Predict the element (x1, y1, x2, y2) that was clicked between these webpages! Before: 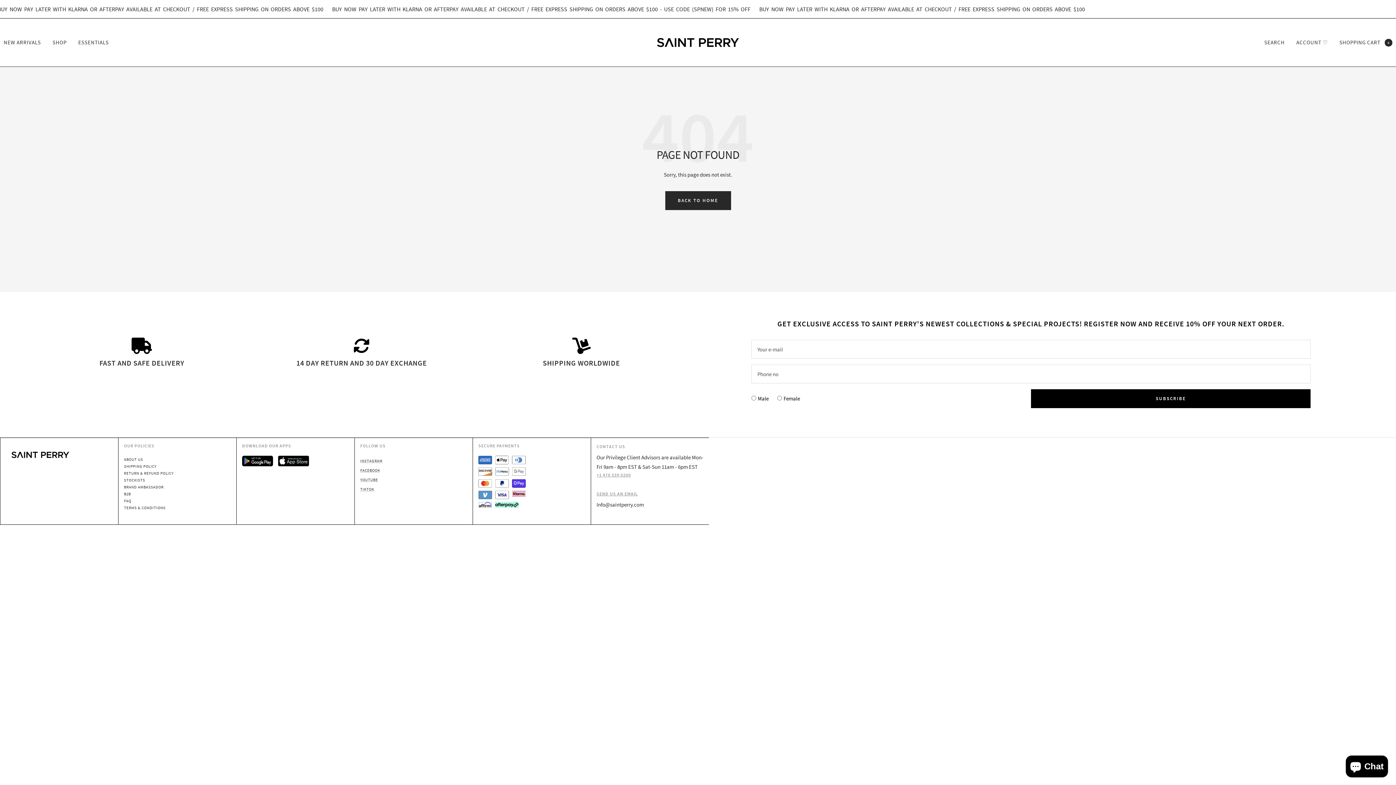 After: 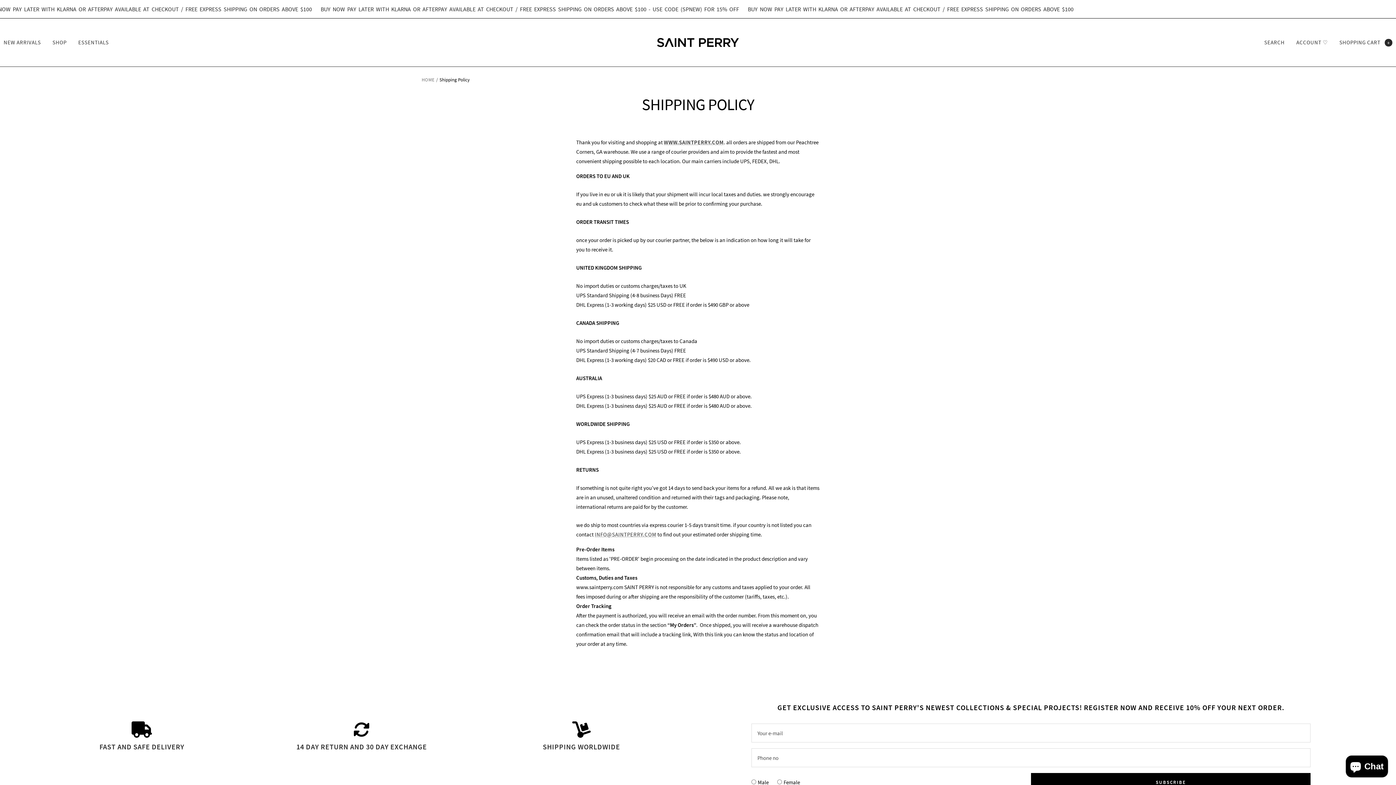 Action: label: SHIPPING POLICY bbox: (124, 463, 156, 469)